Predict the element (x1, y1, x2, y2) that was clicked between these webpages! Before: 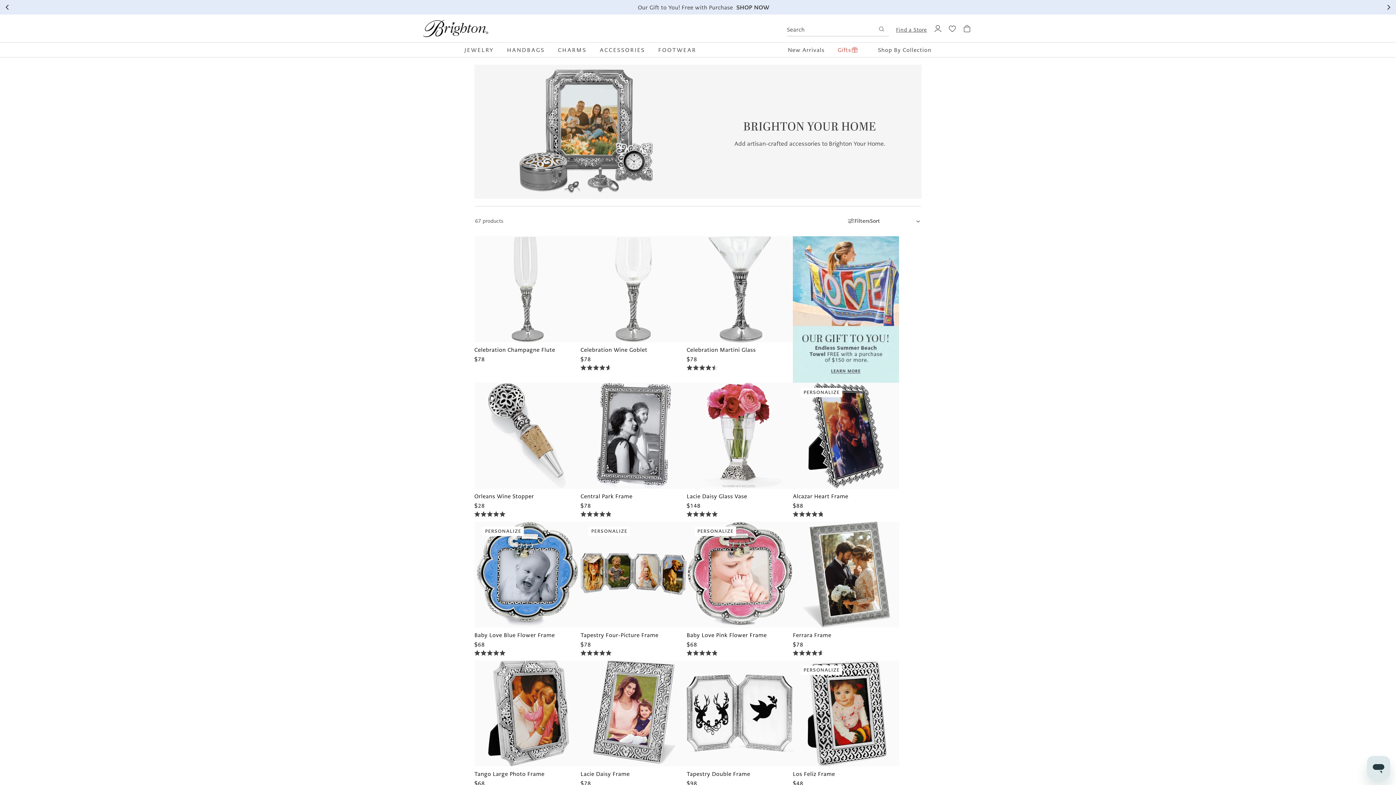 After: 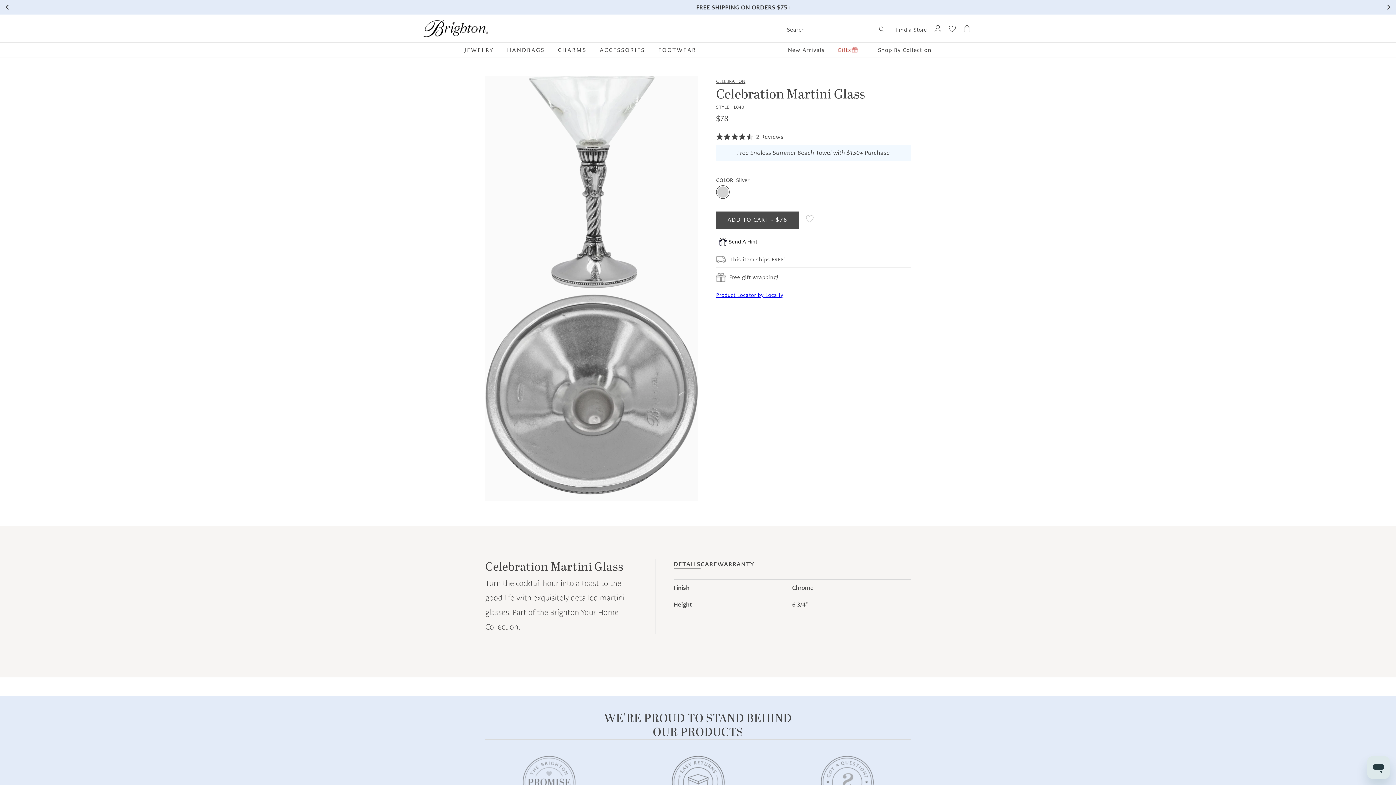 Action: bbox: (686, 346, 793, 365) label: Celebration Martini Glass

Final Price:
$78